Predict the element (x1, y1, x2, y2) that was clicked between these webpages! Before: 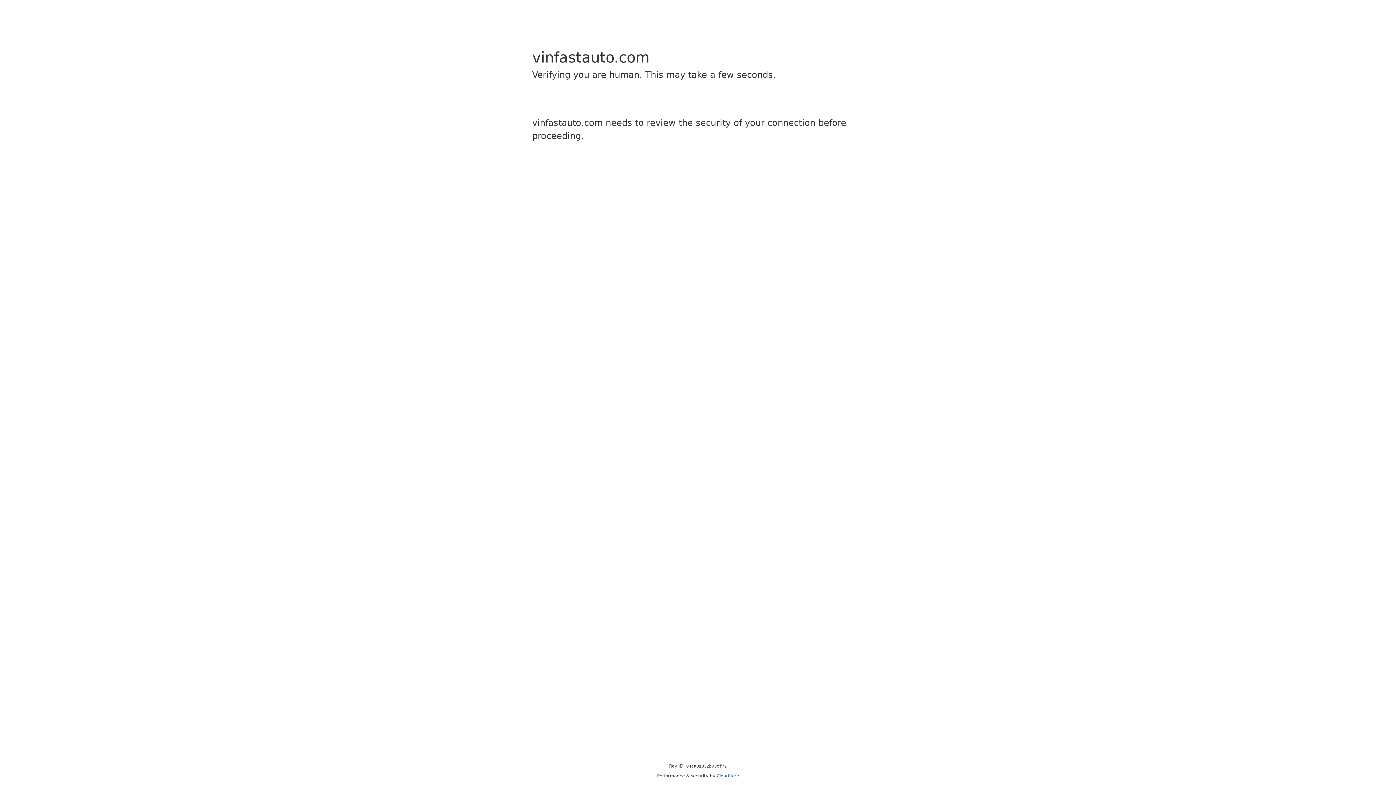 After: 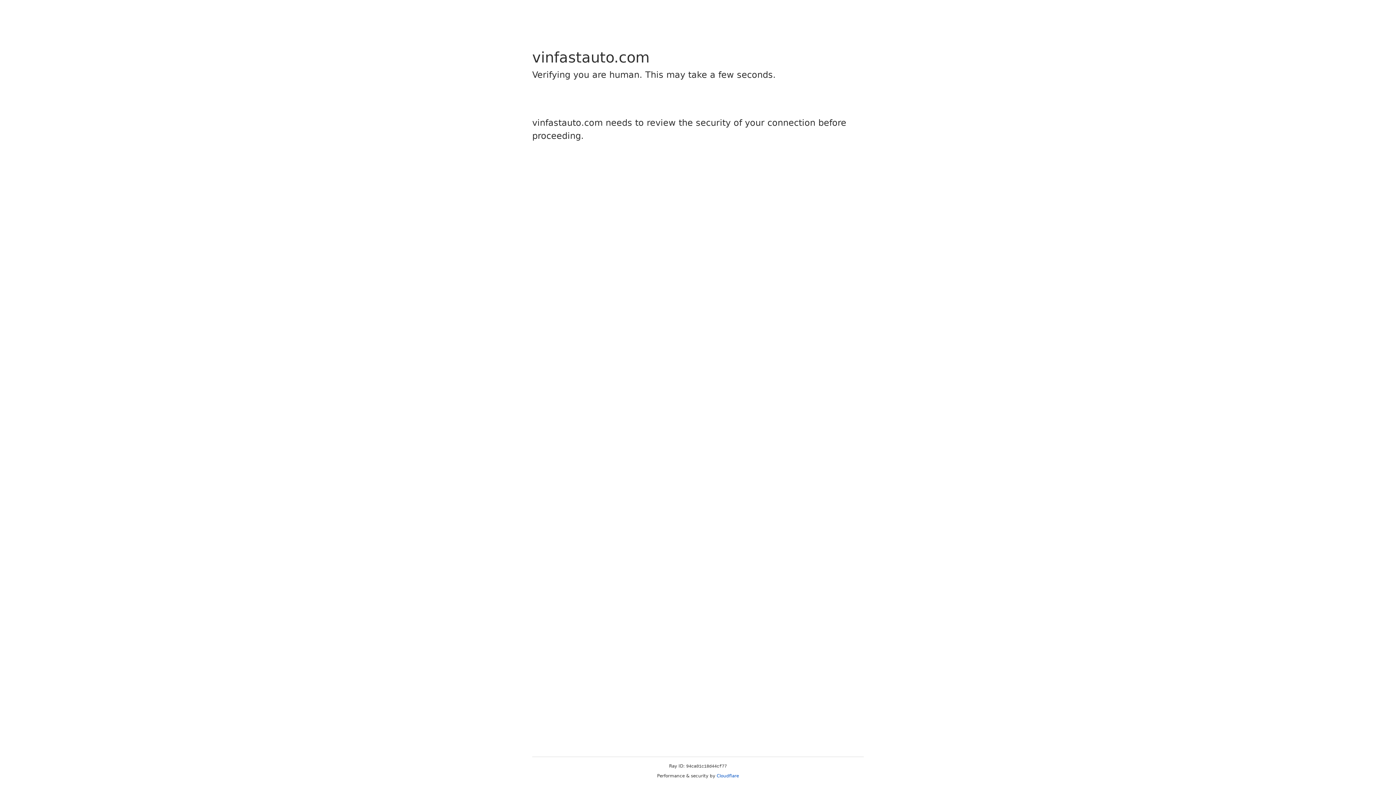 Action: bbox: (716, 773, 739, 778) label: Cloudflare